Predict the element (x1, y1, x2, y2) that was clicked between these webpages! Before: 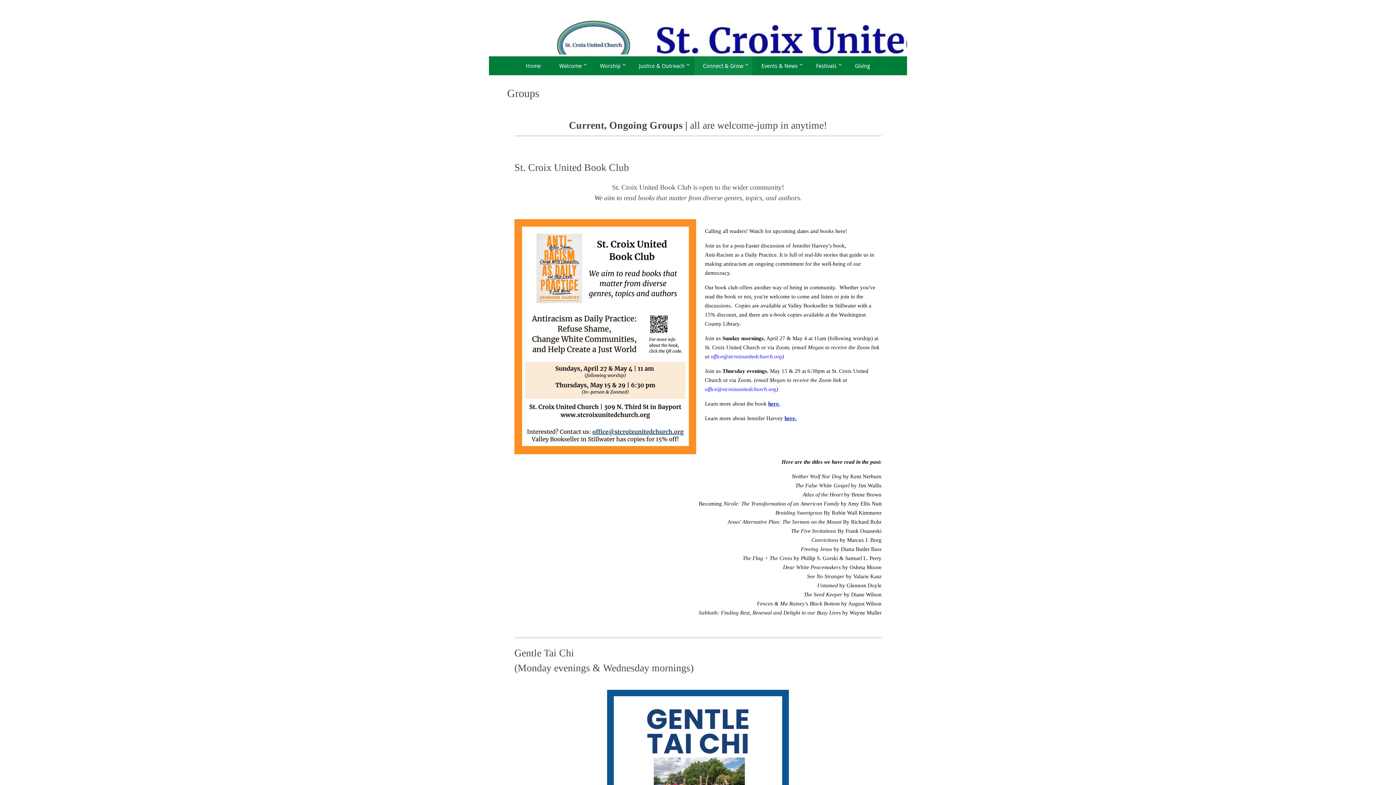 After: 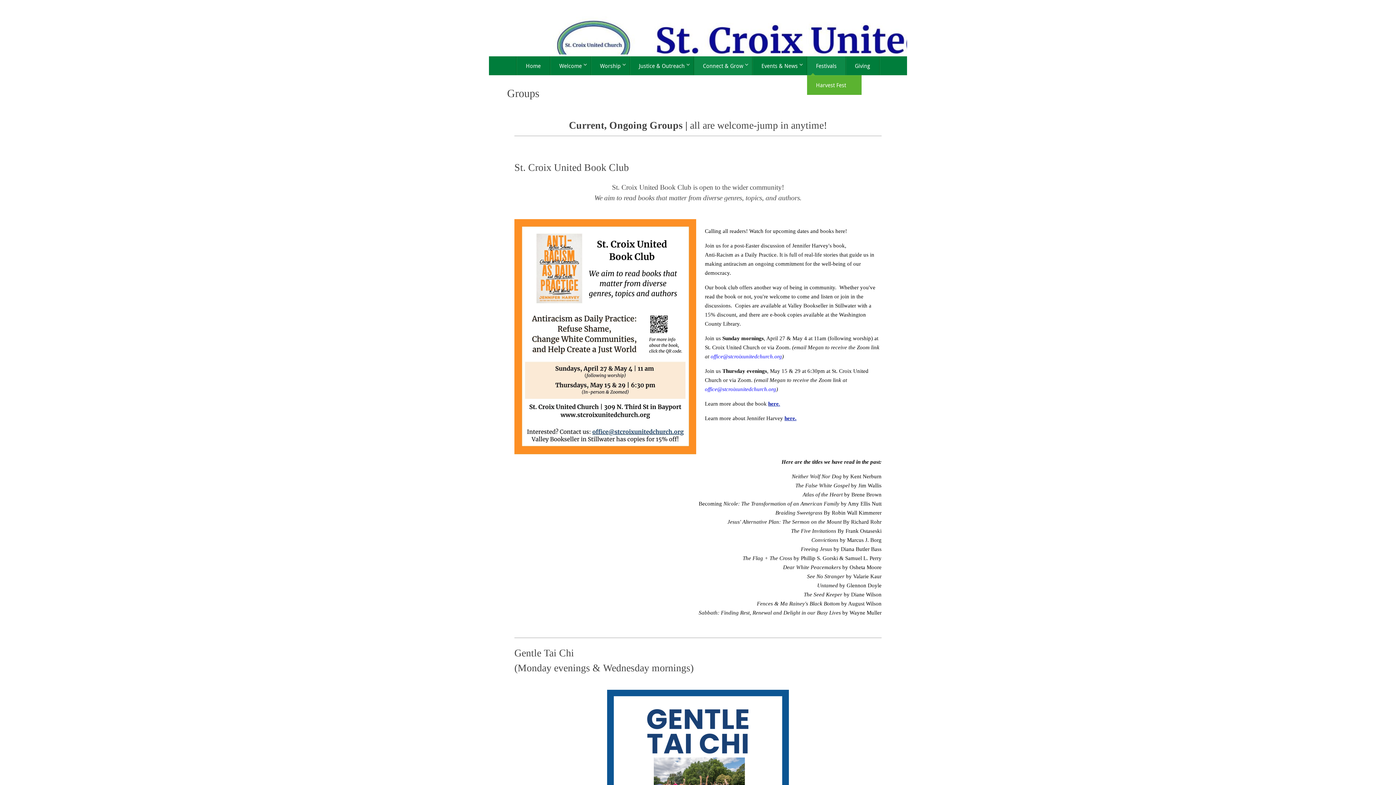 Action: bbox: (807, 56, 846, 75) label: Festivals